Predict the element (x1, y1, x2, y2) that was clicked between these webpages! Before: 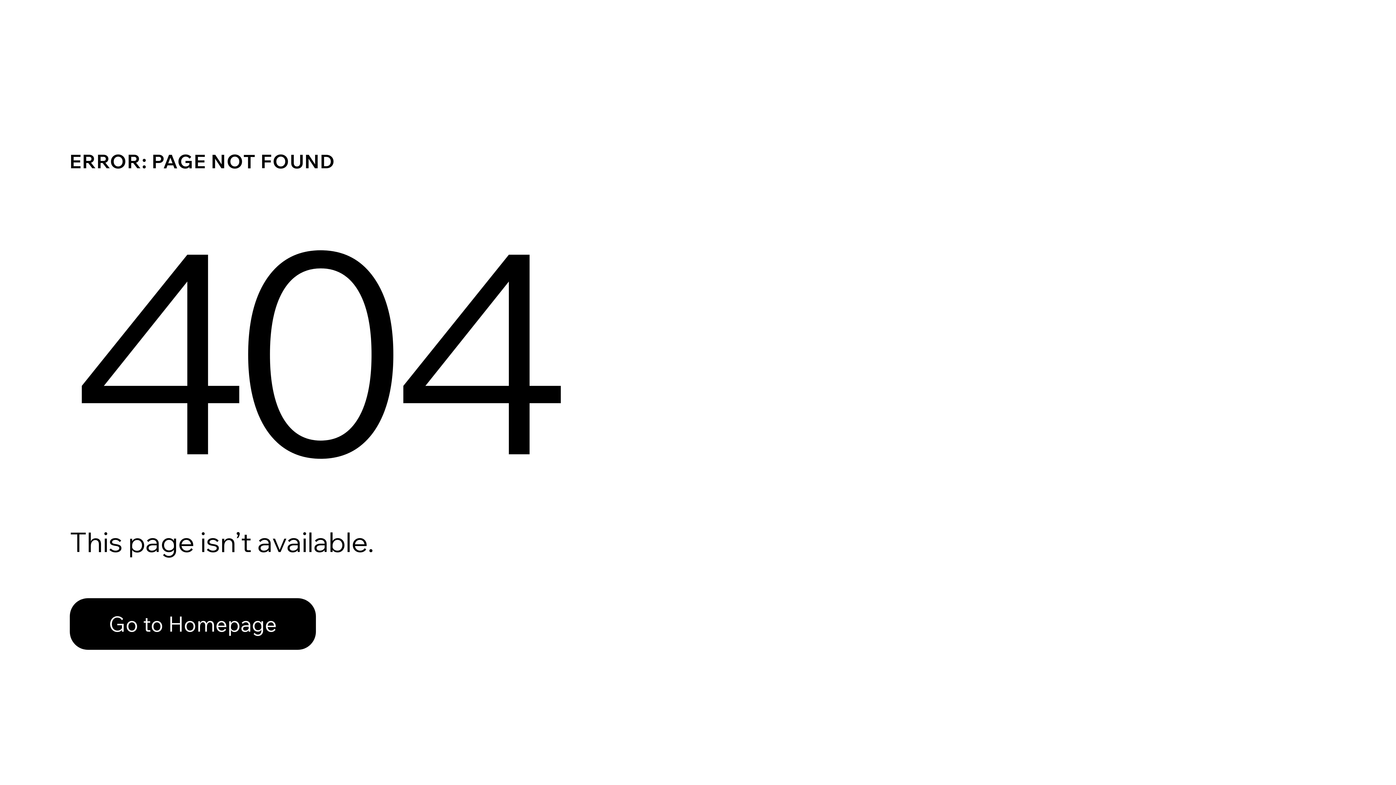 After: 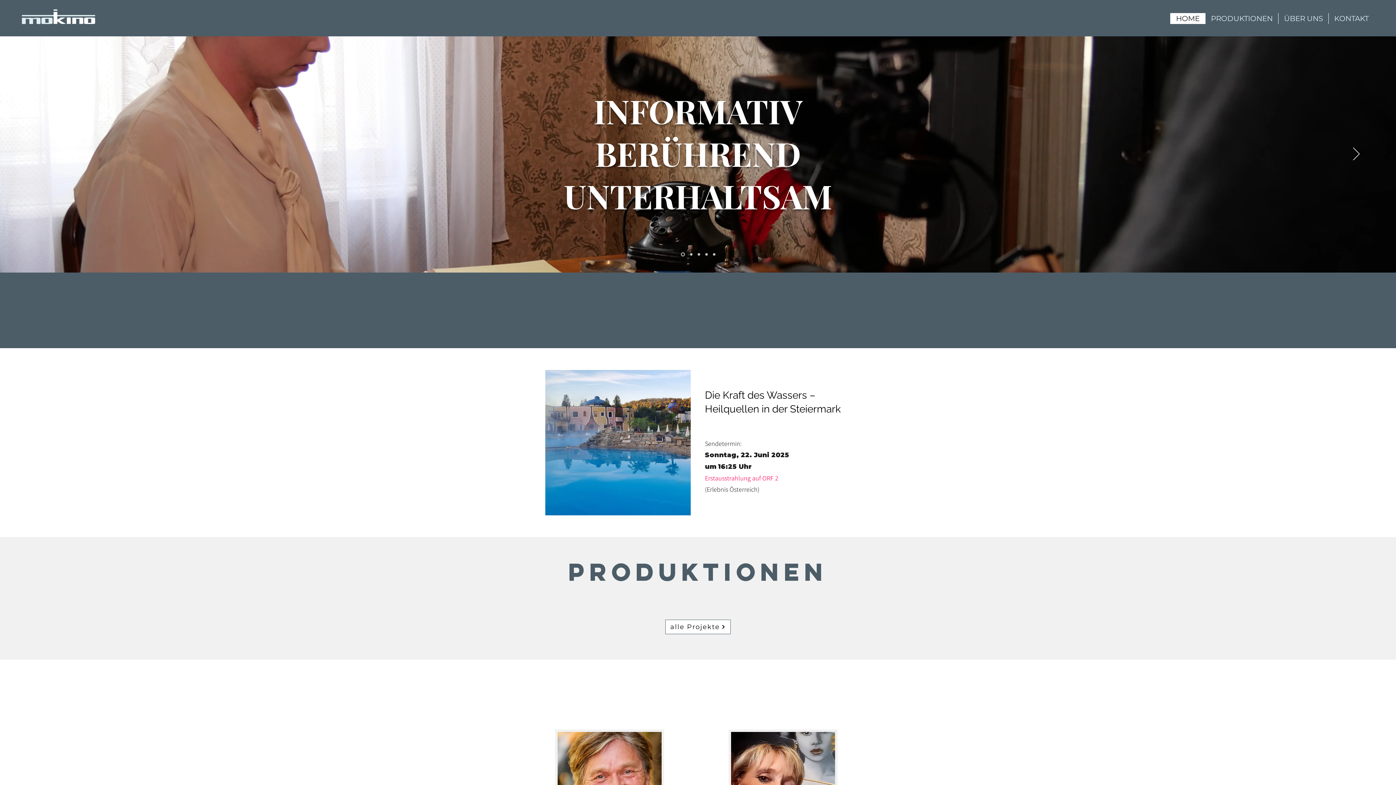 Action: bbox: (69, 598, 316, 650) label: Go to Homepage